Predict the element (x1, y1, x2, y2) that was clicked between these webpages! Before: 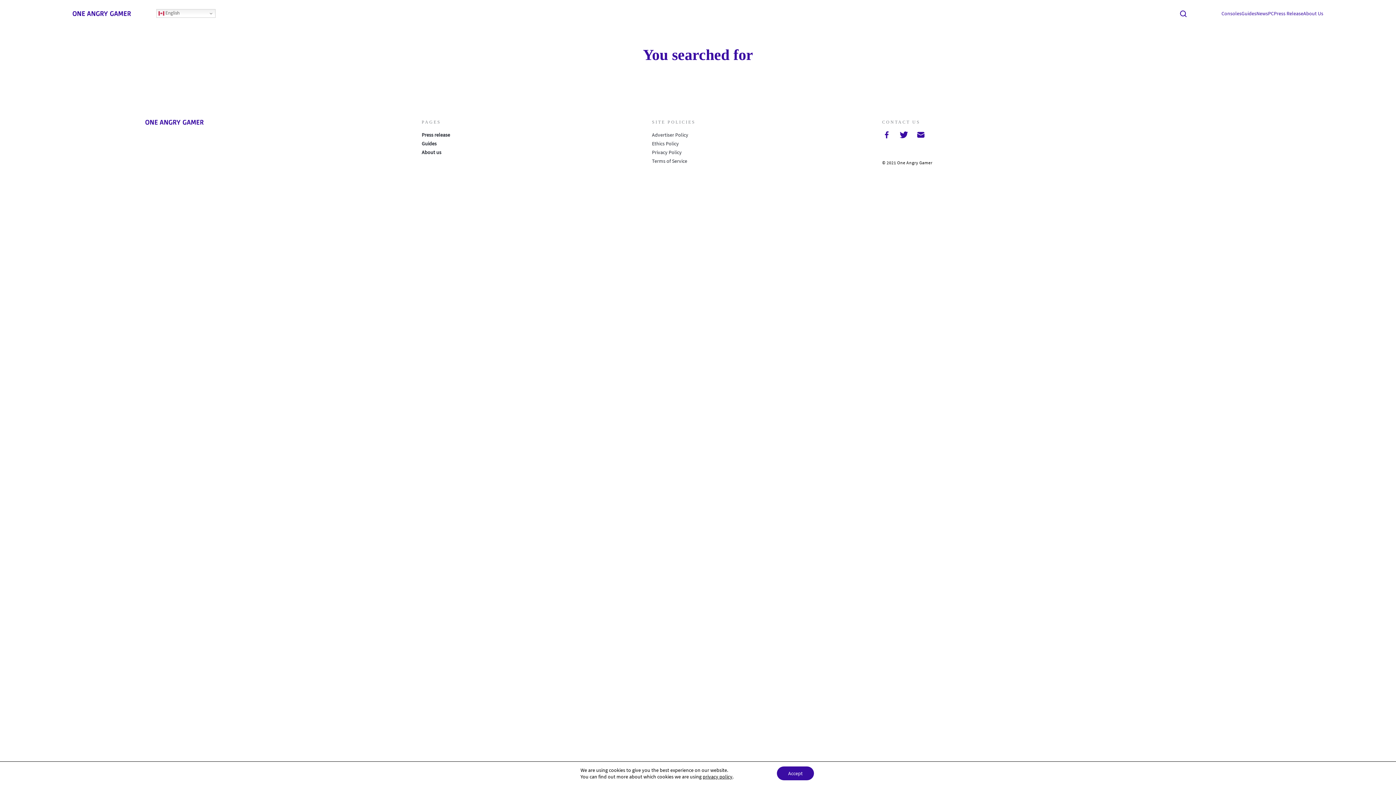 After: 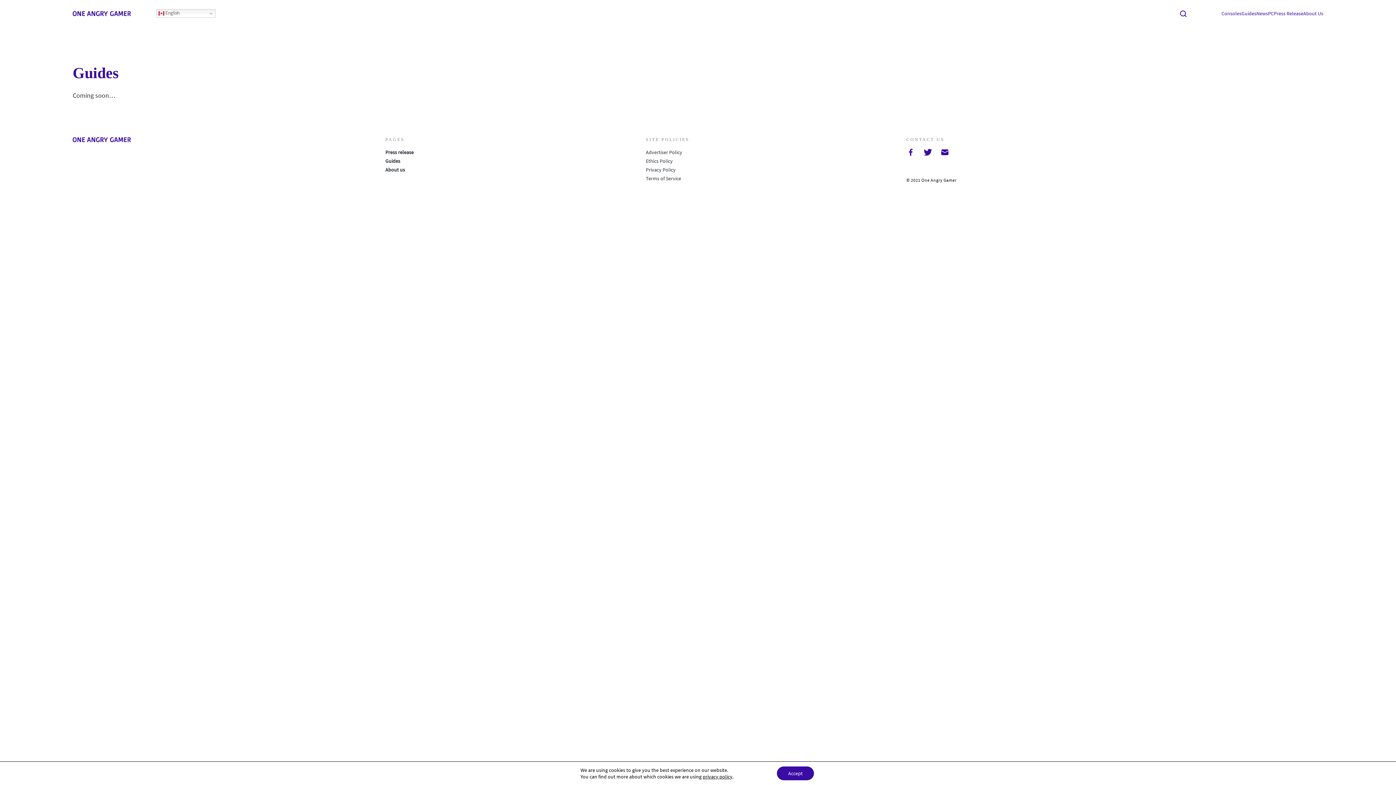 Action: label: Guides bbox: (421, 139, 652, 148)